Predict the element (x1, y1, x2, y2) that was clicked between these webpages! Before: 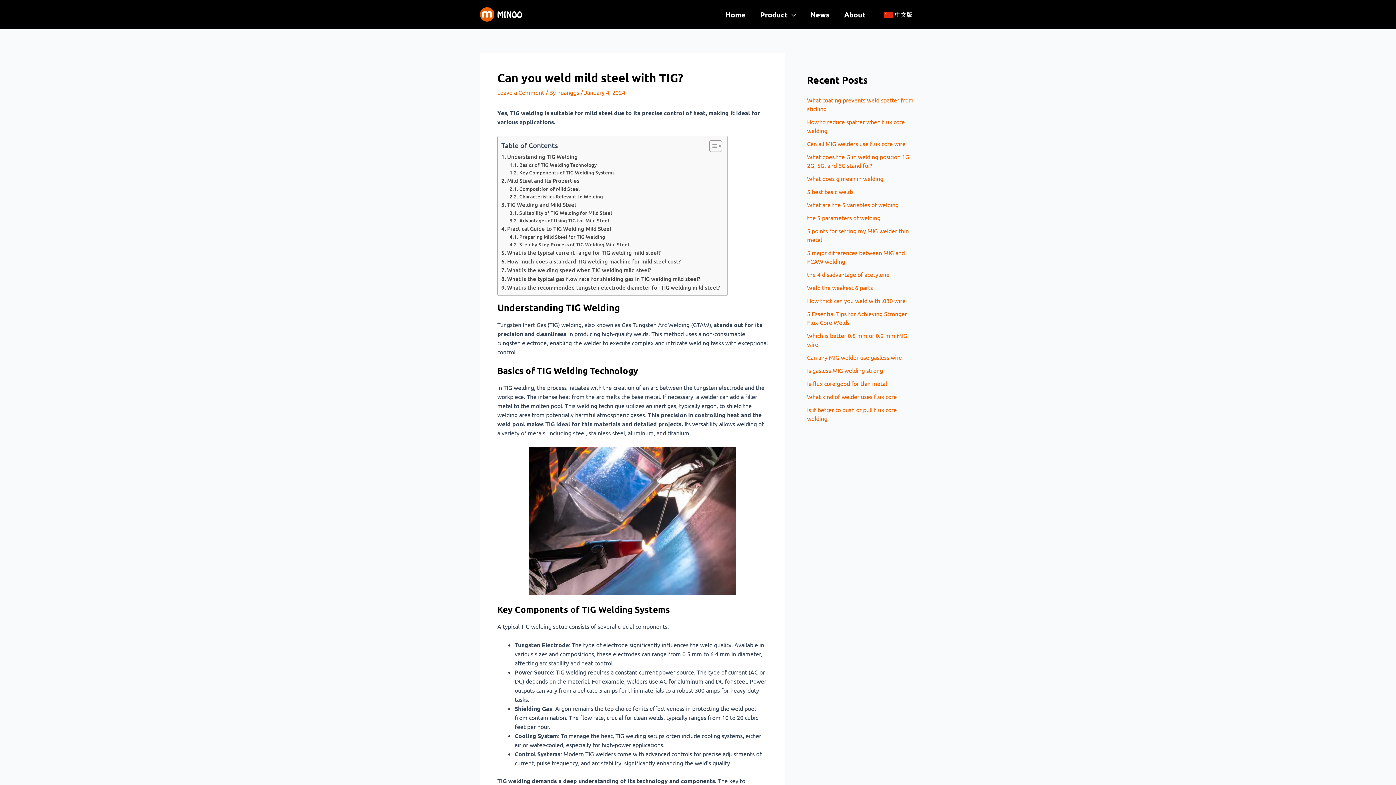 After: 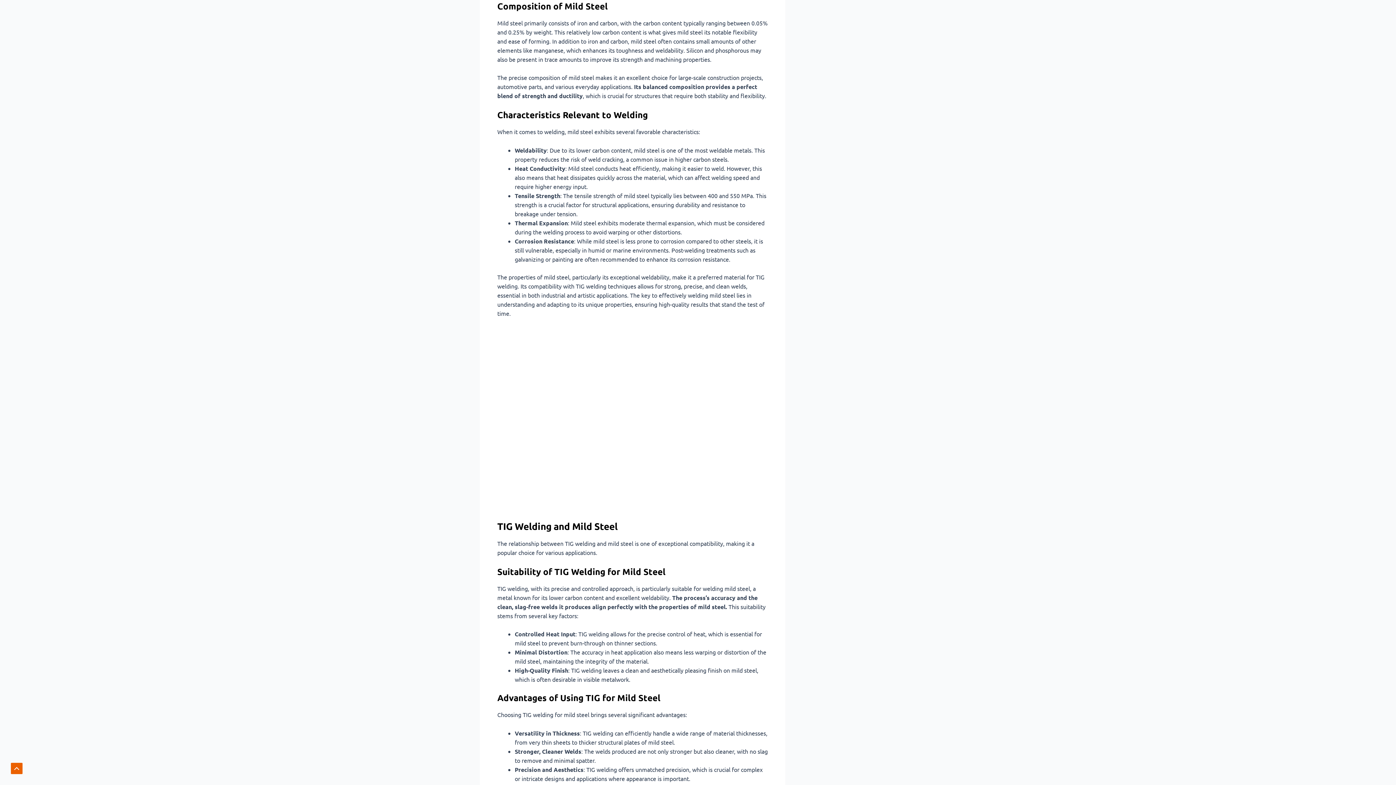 Action: label: Composition of Mild Steel bbox: (509, 184, 579, 192)